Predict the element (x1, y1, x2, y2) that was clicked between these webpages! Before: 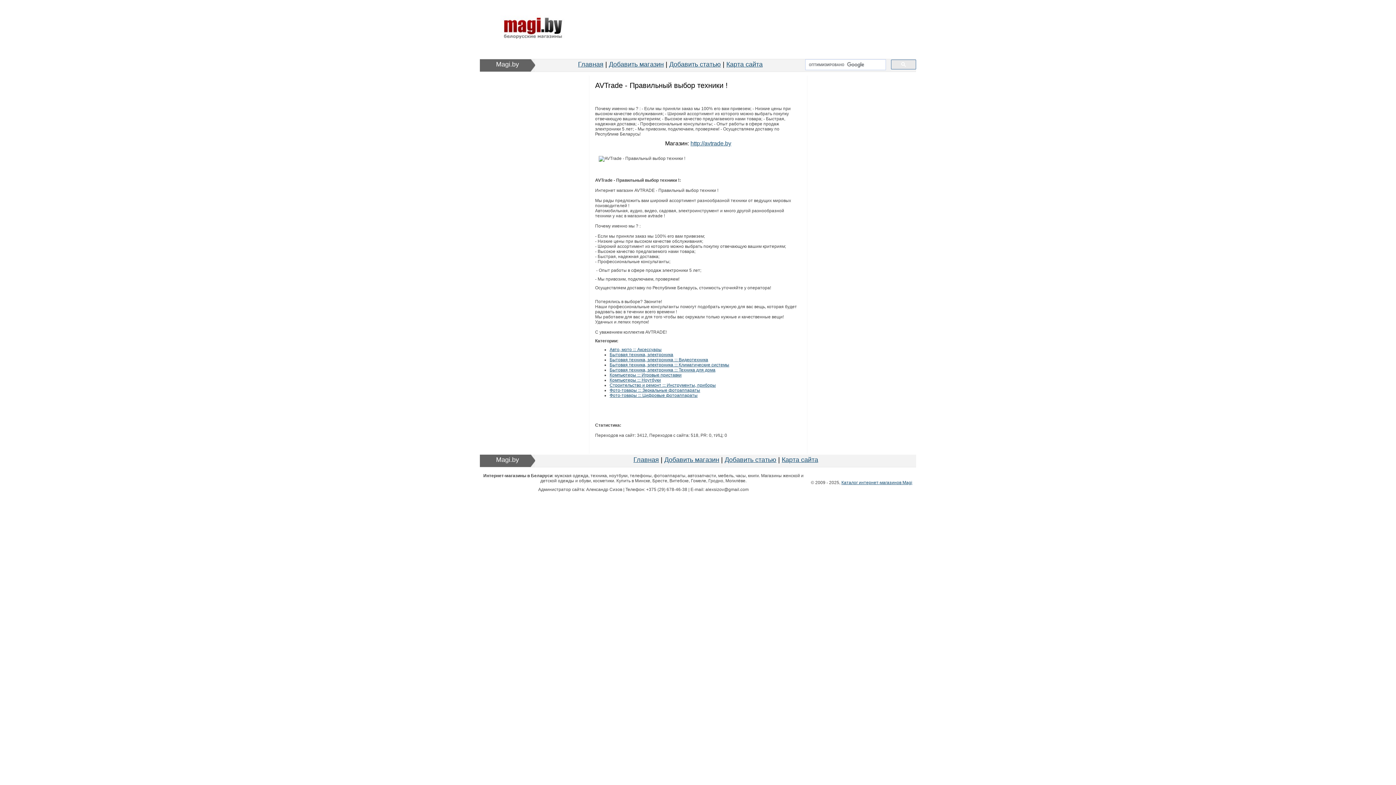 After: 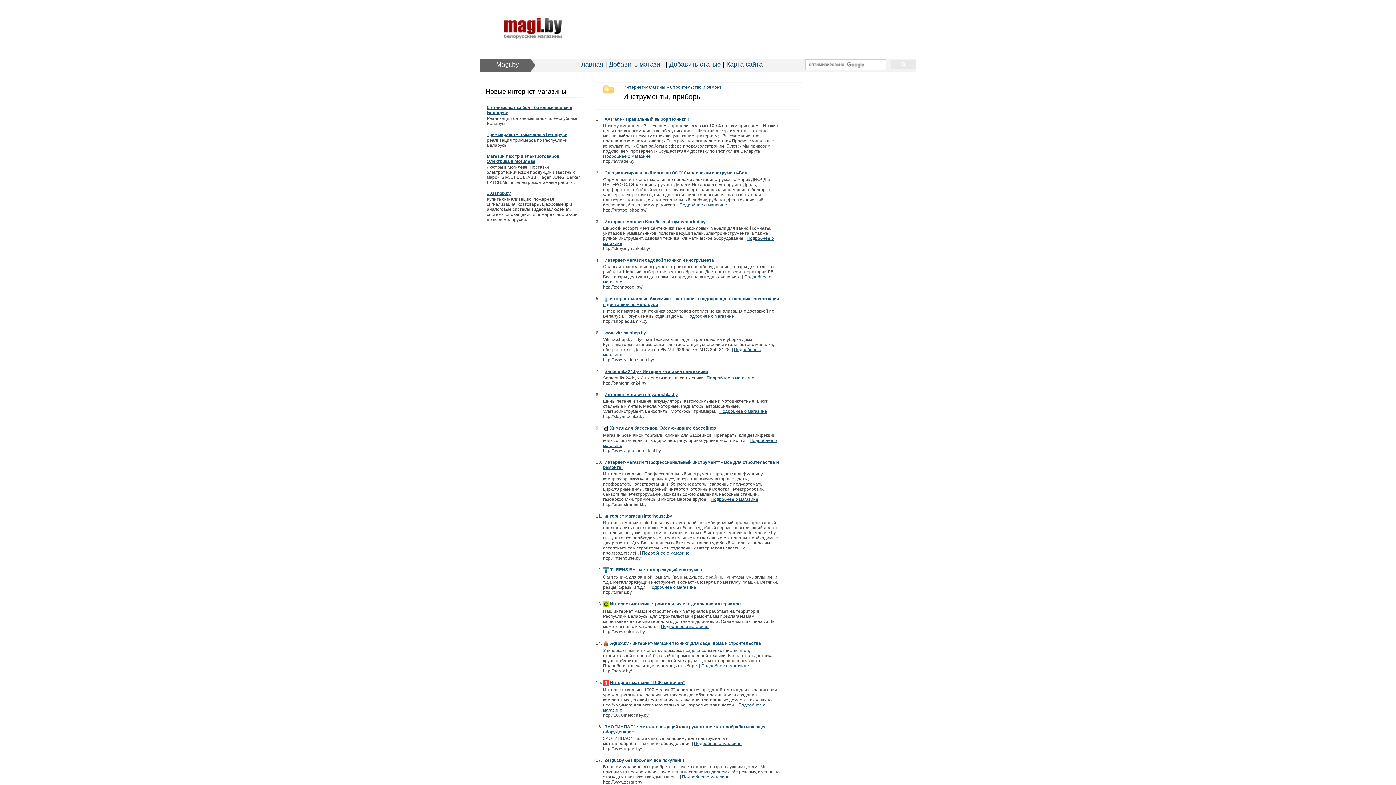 Action: bbox: (609, 382, 716, 388) label: Строительство и ремонт ::: Инструменты, приборы